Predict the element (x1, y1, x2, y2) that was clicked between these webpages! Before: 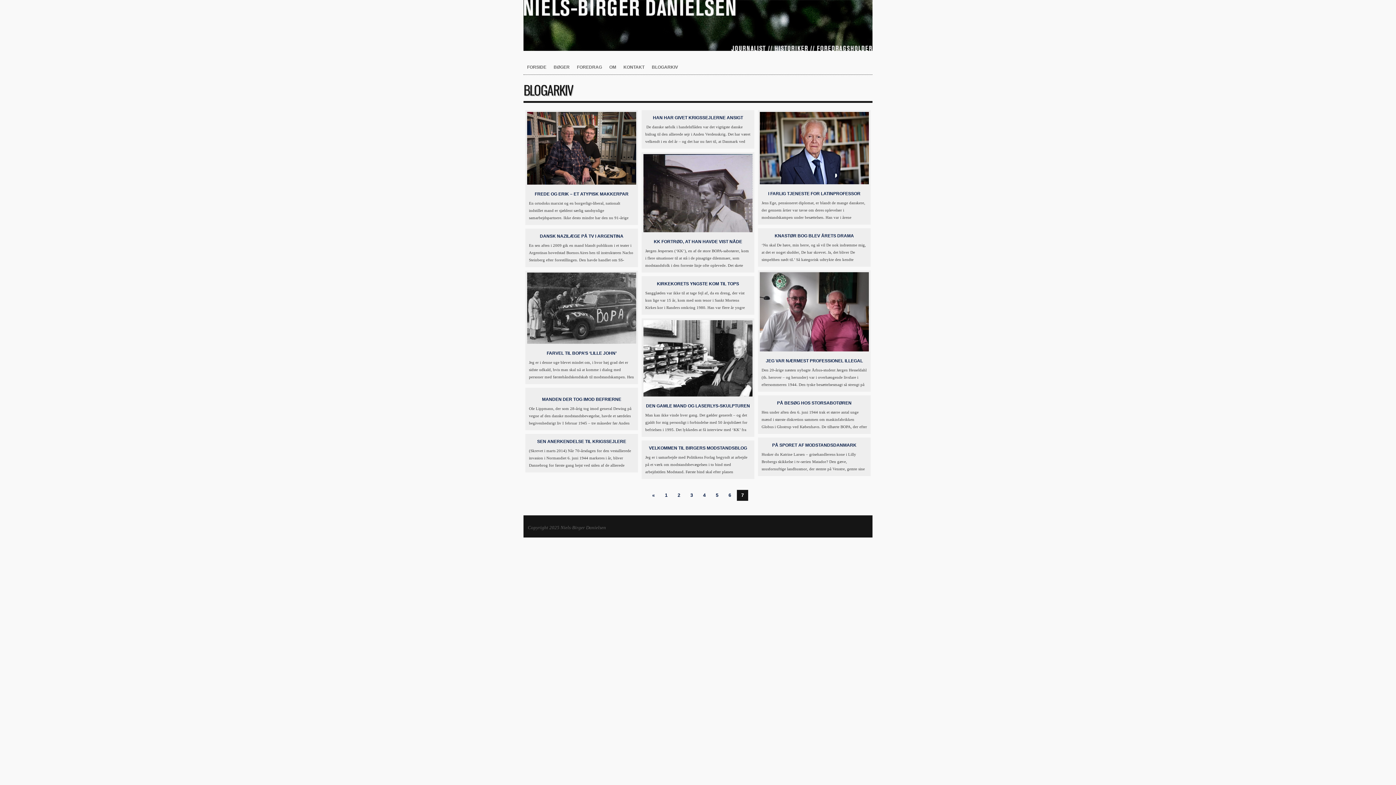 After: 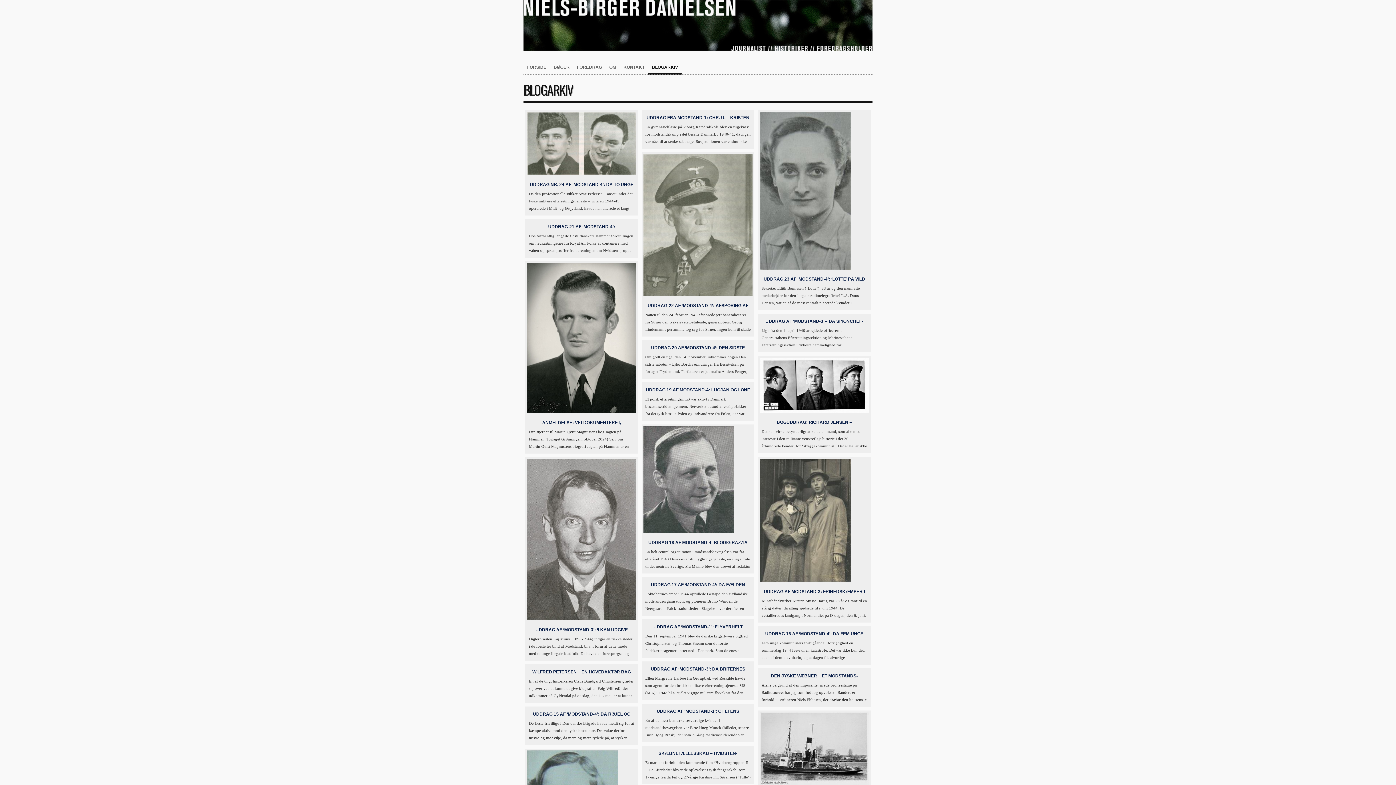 Action: bbox: (648, 58, 681, 74) label: BLOGARKIV